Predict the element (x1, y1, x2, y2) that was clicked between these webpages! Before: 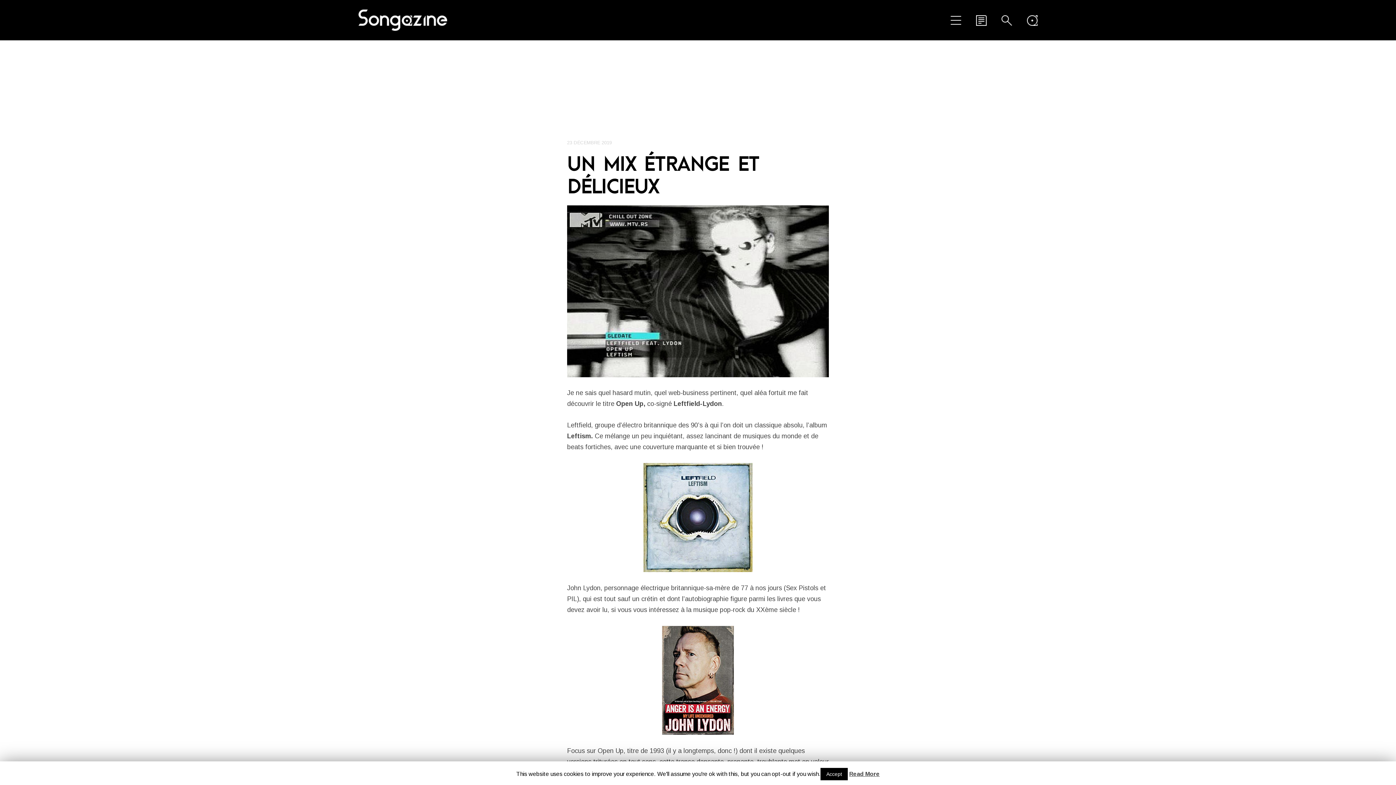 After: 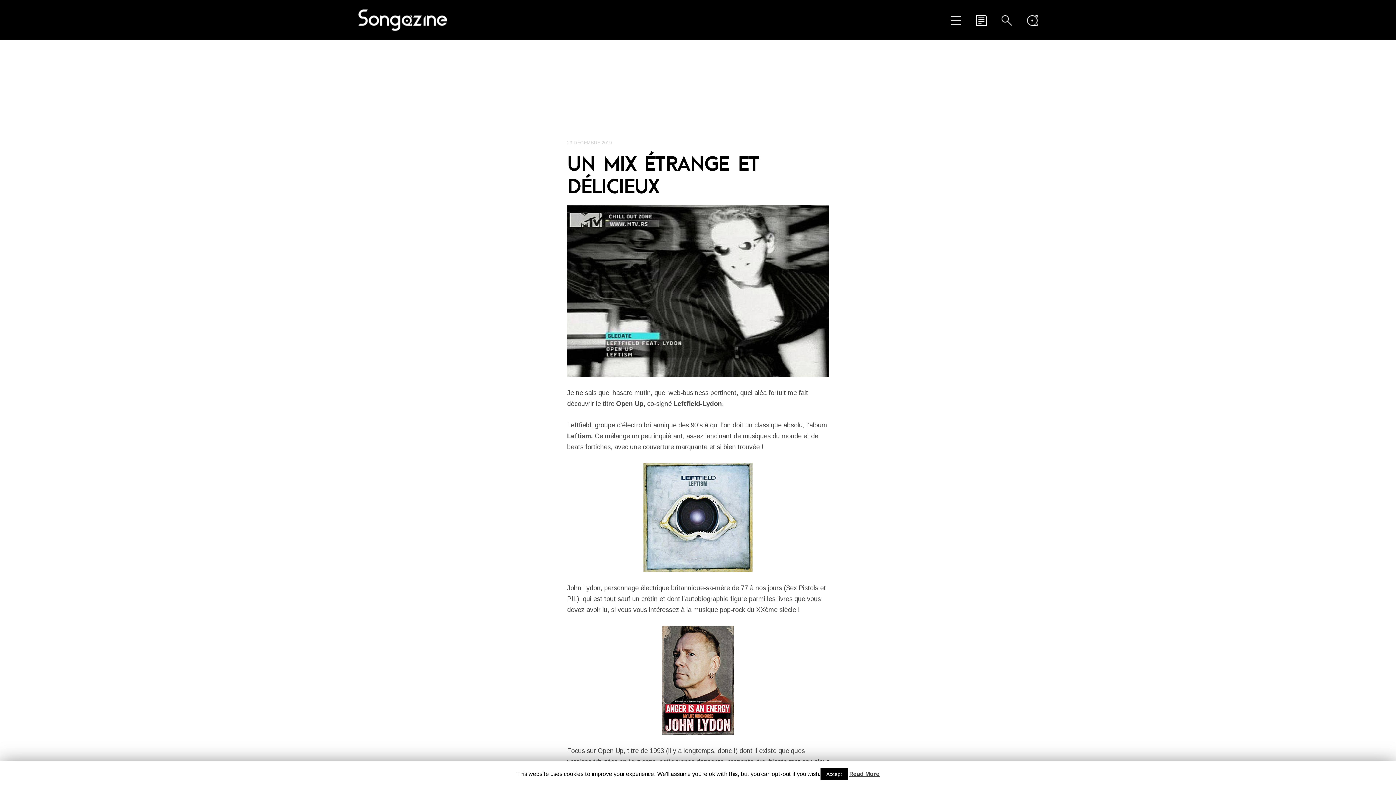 Action: bbox: (567, 205, 829, 377)